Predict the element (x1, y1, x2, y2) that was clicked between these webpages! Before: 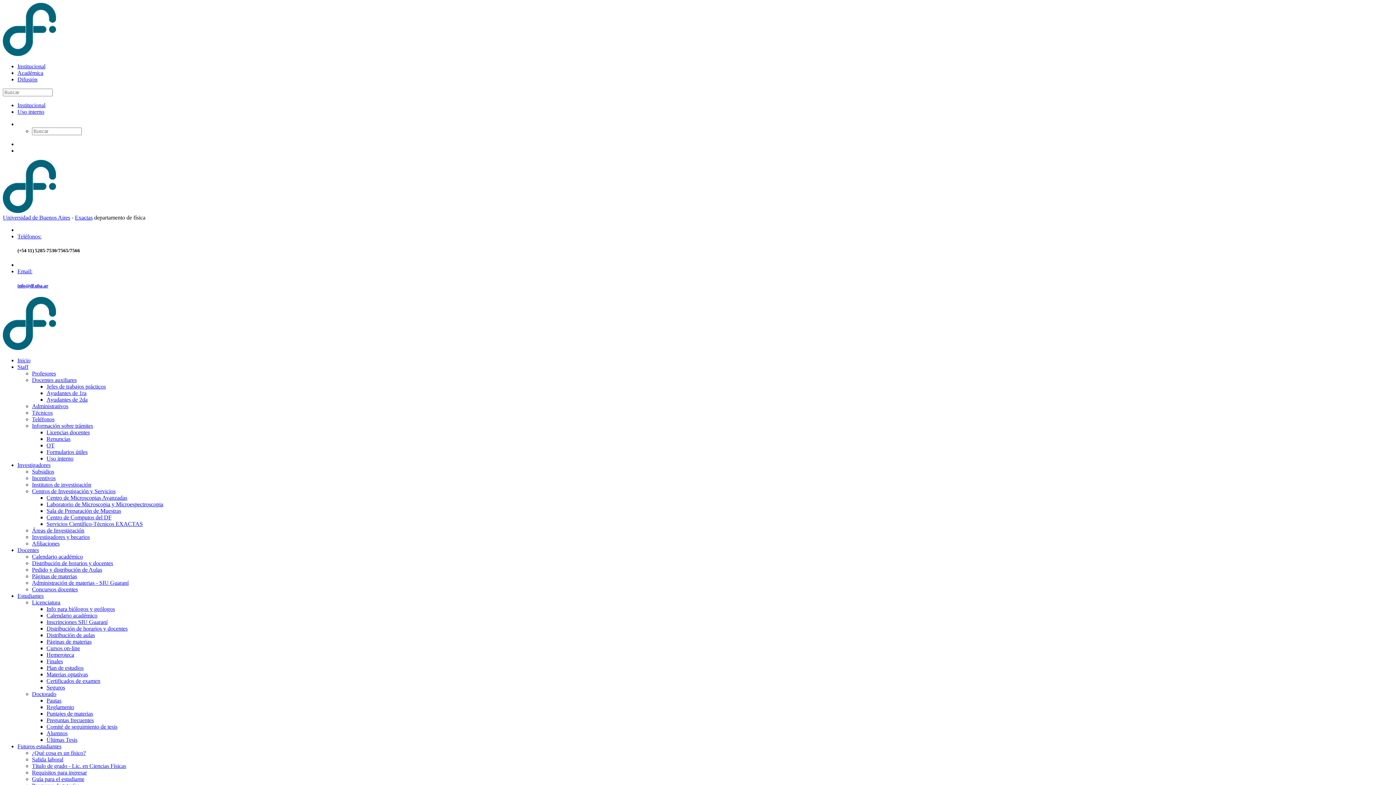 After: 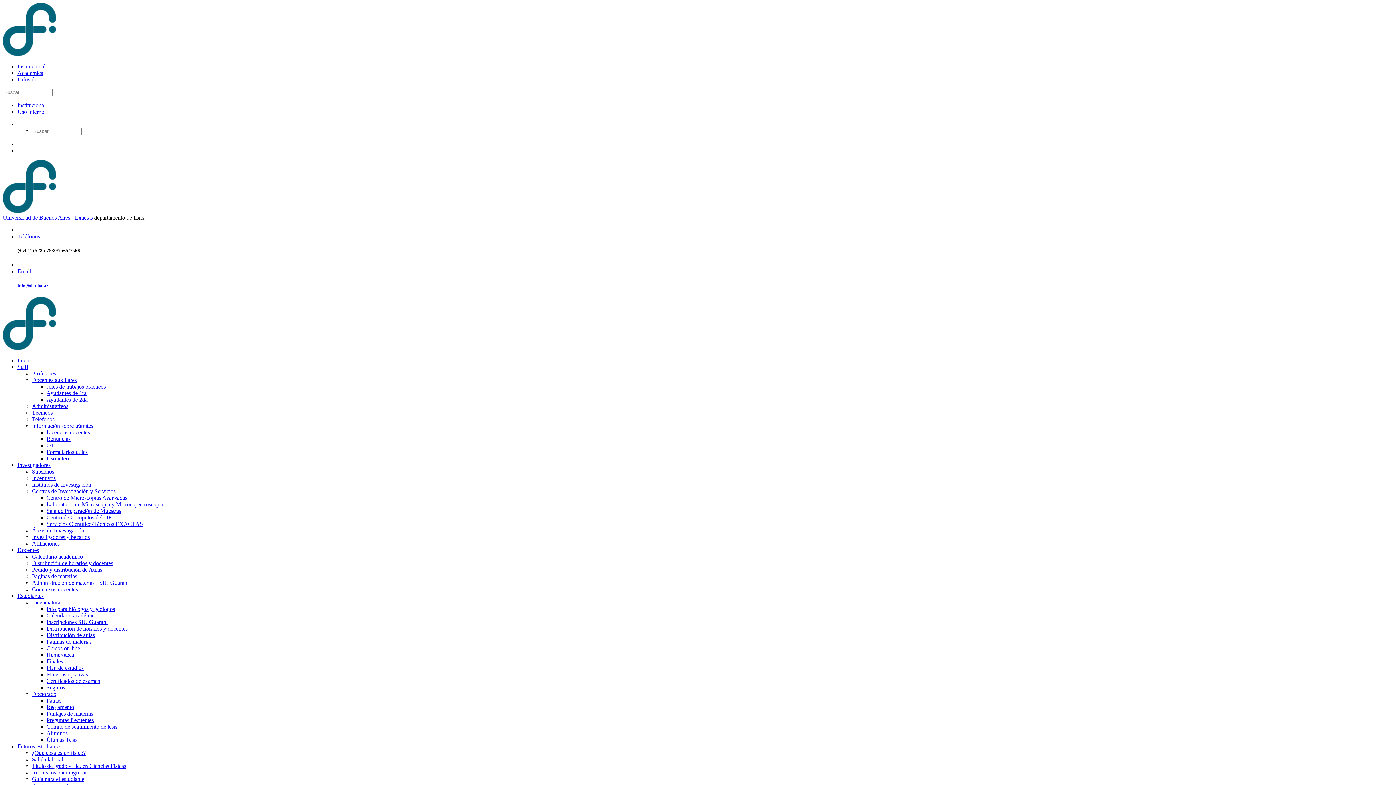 Action: bbox: (32, 416, 54, 422) label: Teléfonos